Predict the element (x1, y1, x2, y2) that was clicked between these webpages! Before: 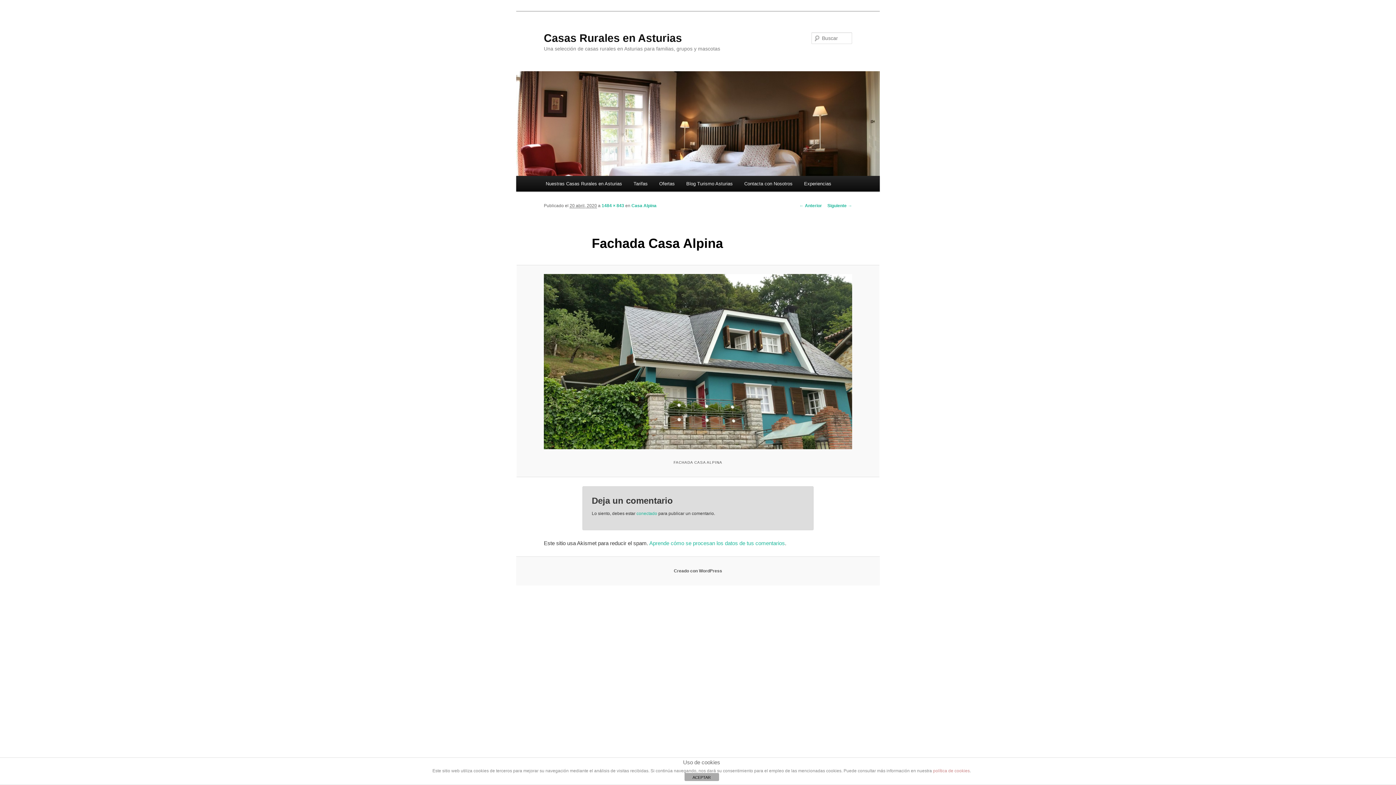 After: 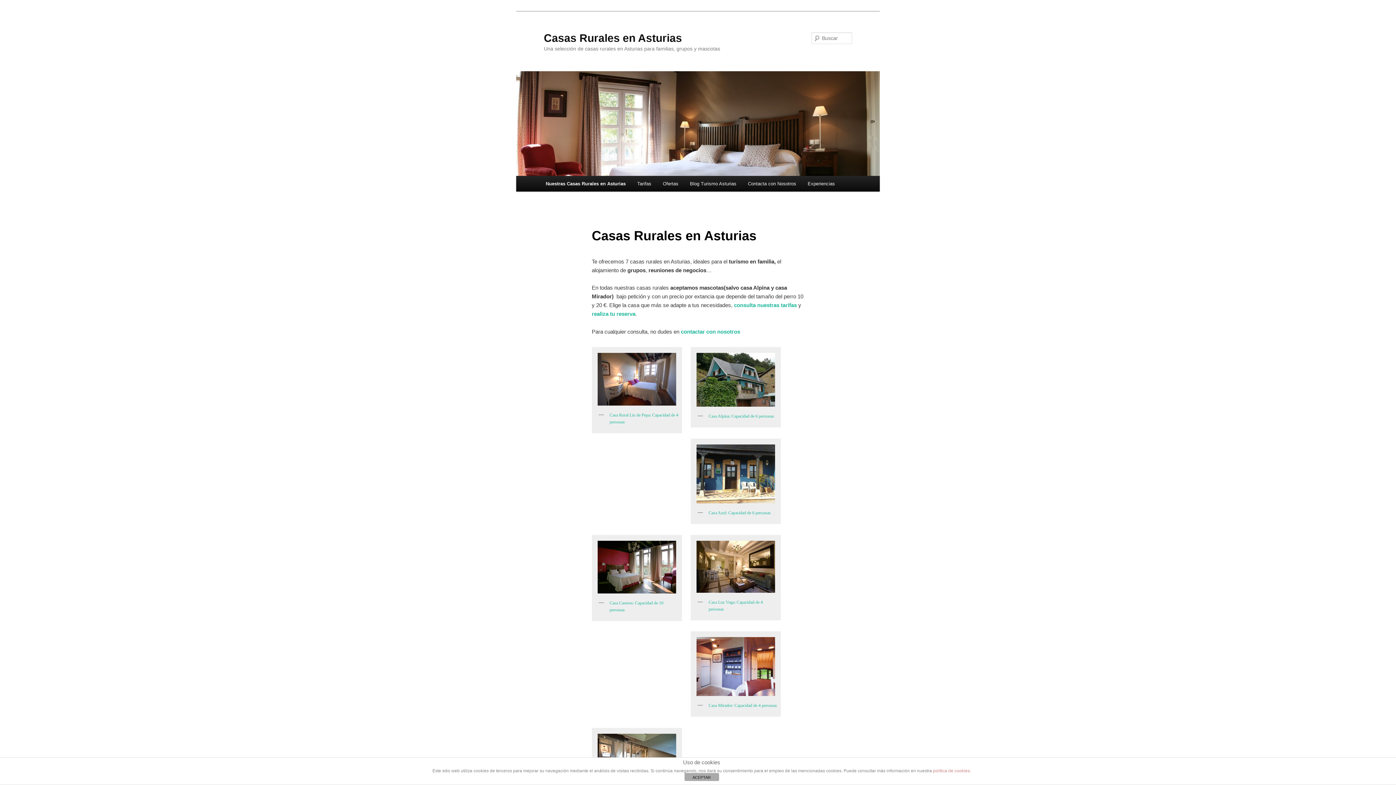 Action: bbox: (516, 71, 880, 176)